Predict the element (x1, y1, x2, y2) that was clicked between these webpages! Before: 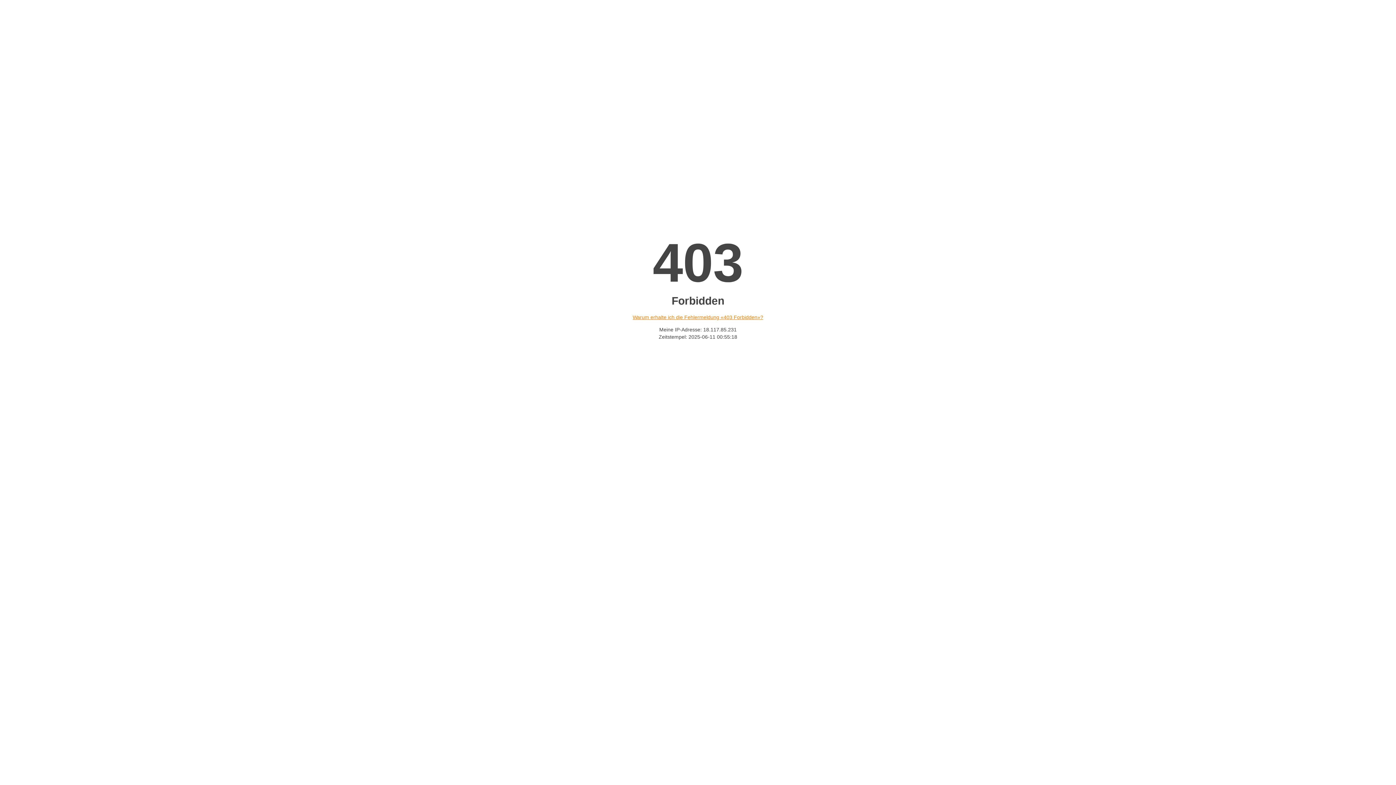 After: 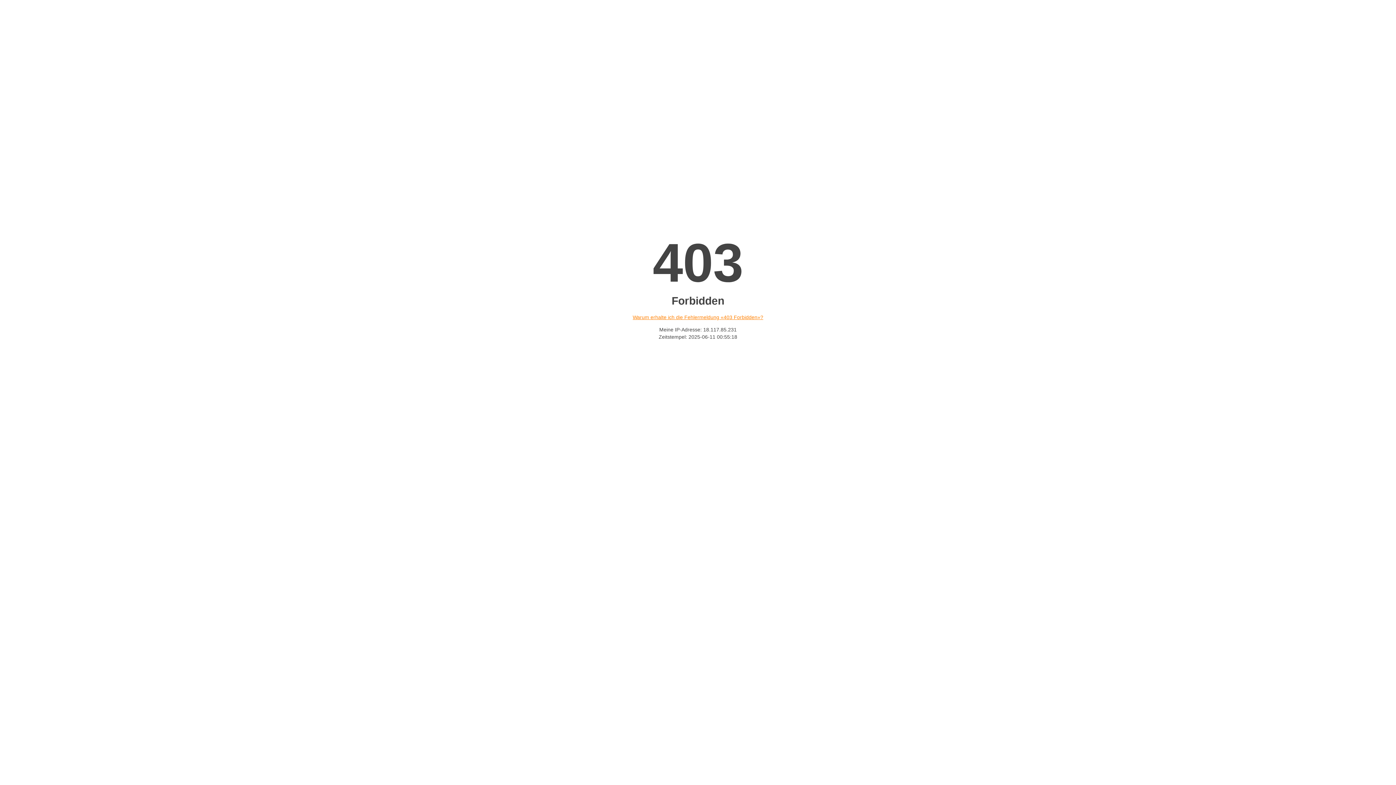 Action: label: Warum erhalte ich die Fehlermeldung «403 Forbidden»? bbox: (632, 314, 763, 320)